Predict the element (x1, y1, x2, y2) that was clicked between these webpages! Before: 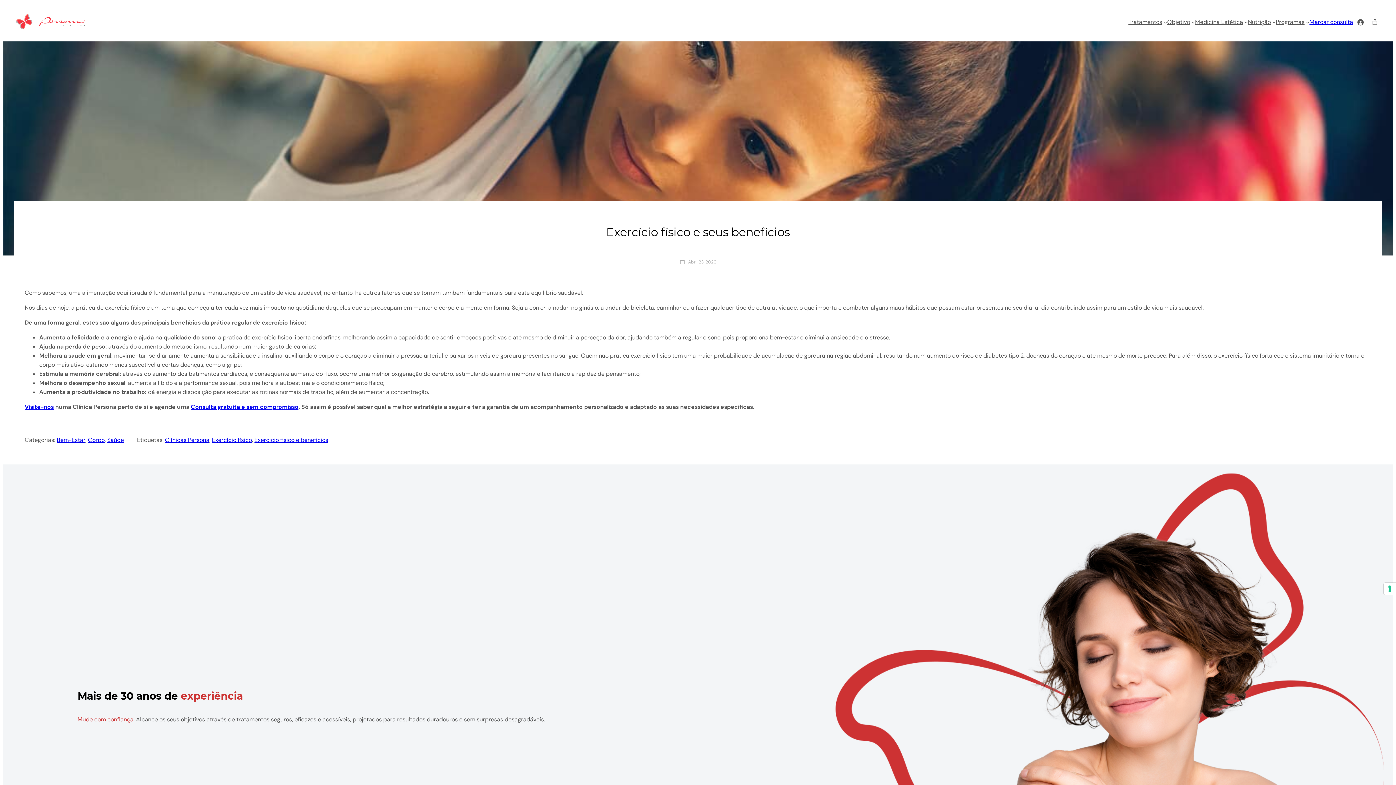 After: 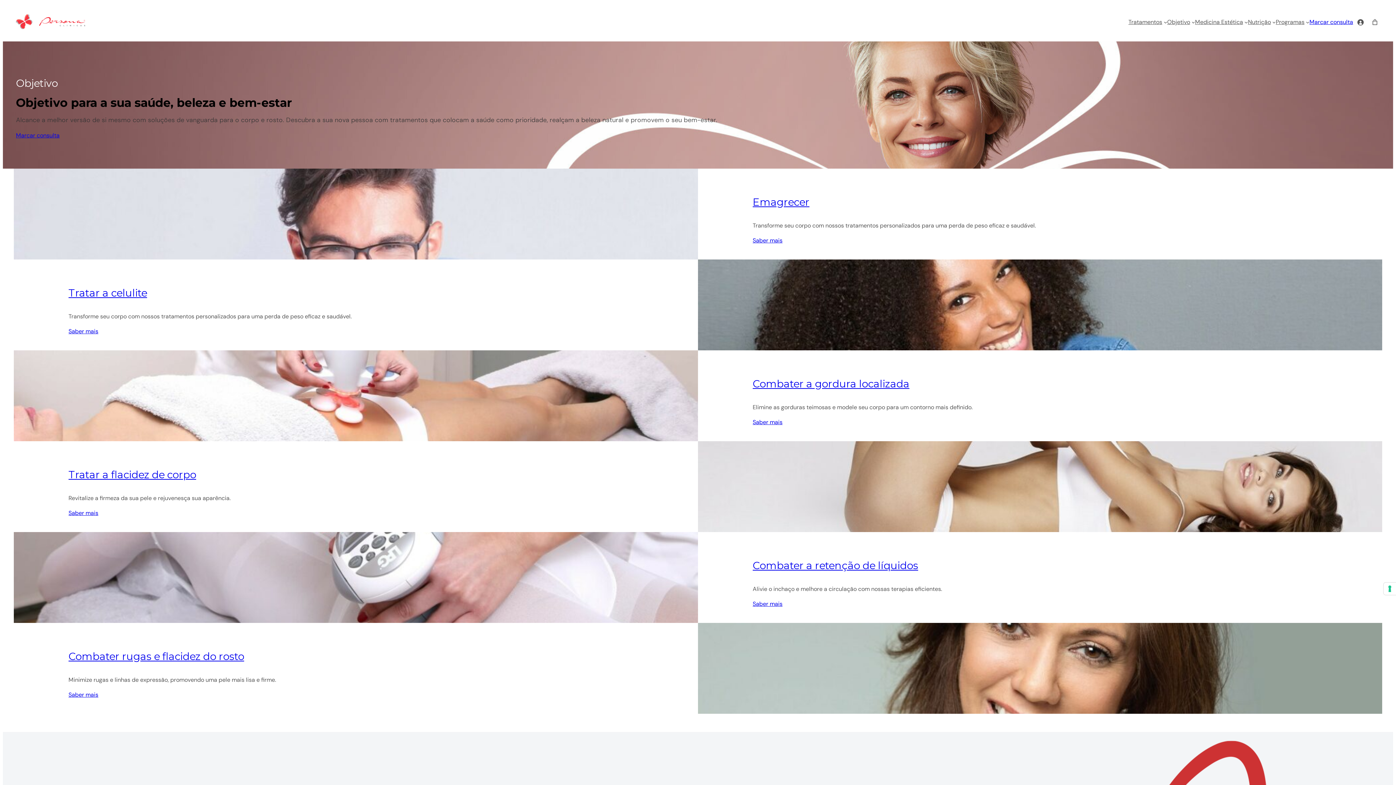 Action: bbox: (1167, 17, 1190, 26) label: Objetivo